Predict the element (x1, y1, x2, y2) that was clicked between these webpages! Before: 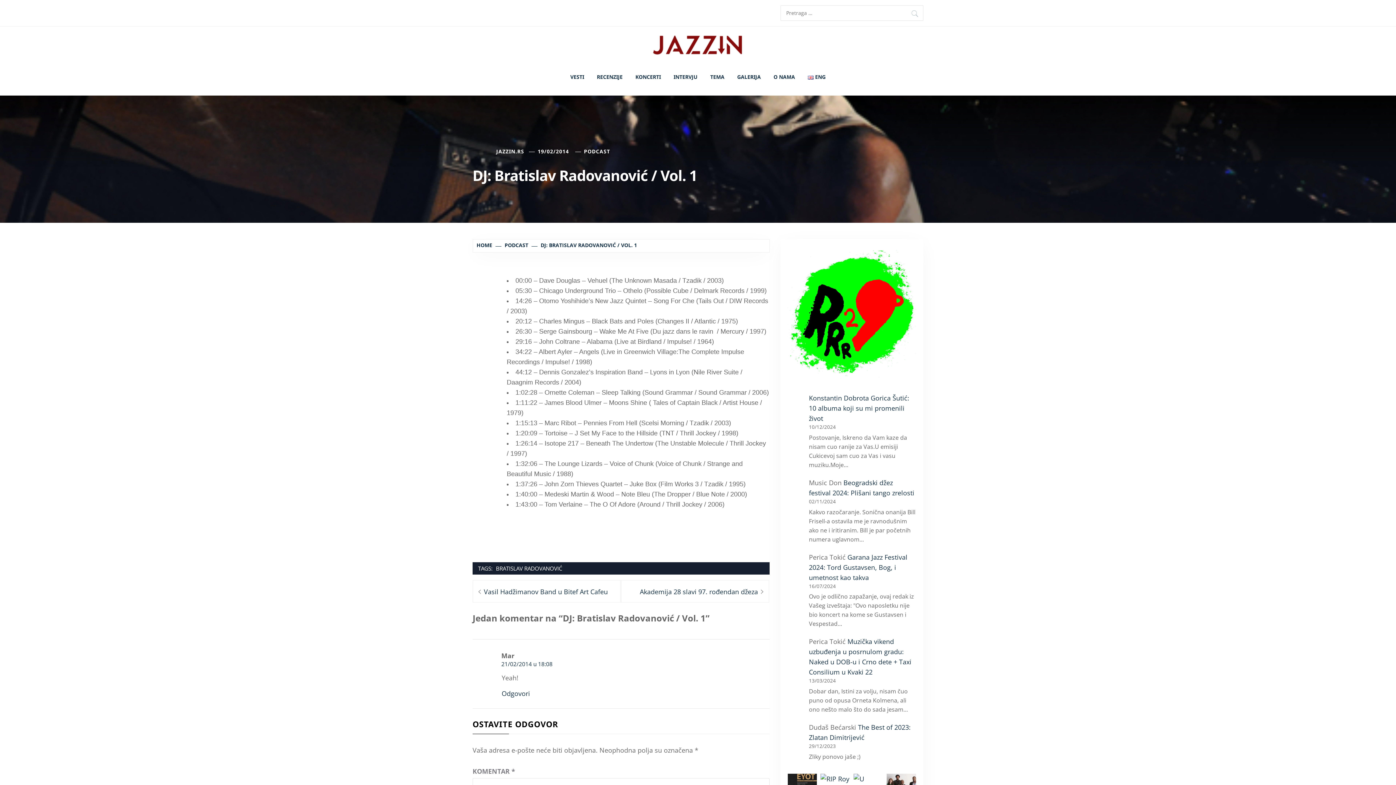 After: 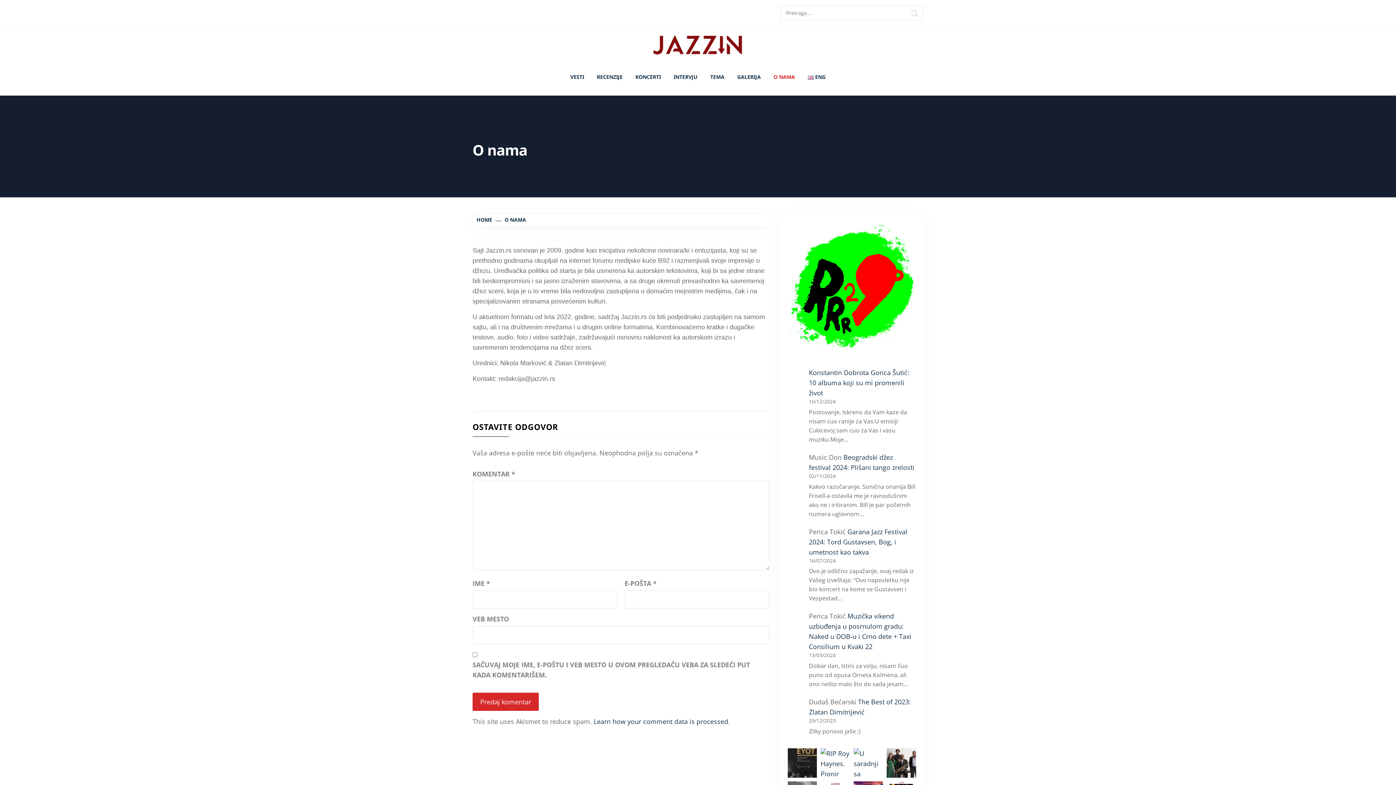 Action: label: O NAMA bbox: (768, 64, 800, 90)